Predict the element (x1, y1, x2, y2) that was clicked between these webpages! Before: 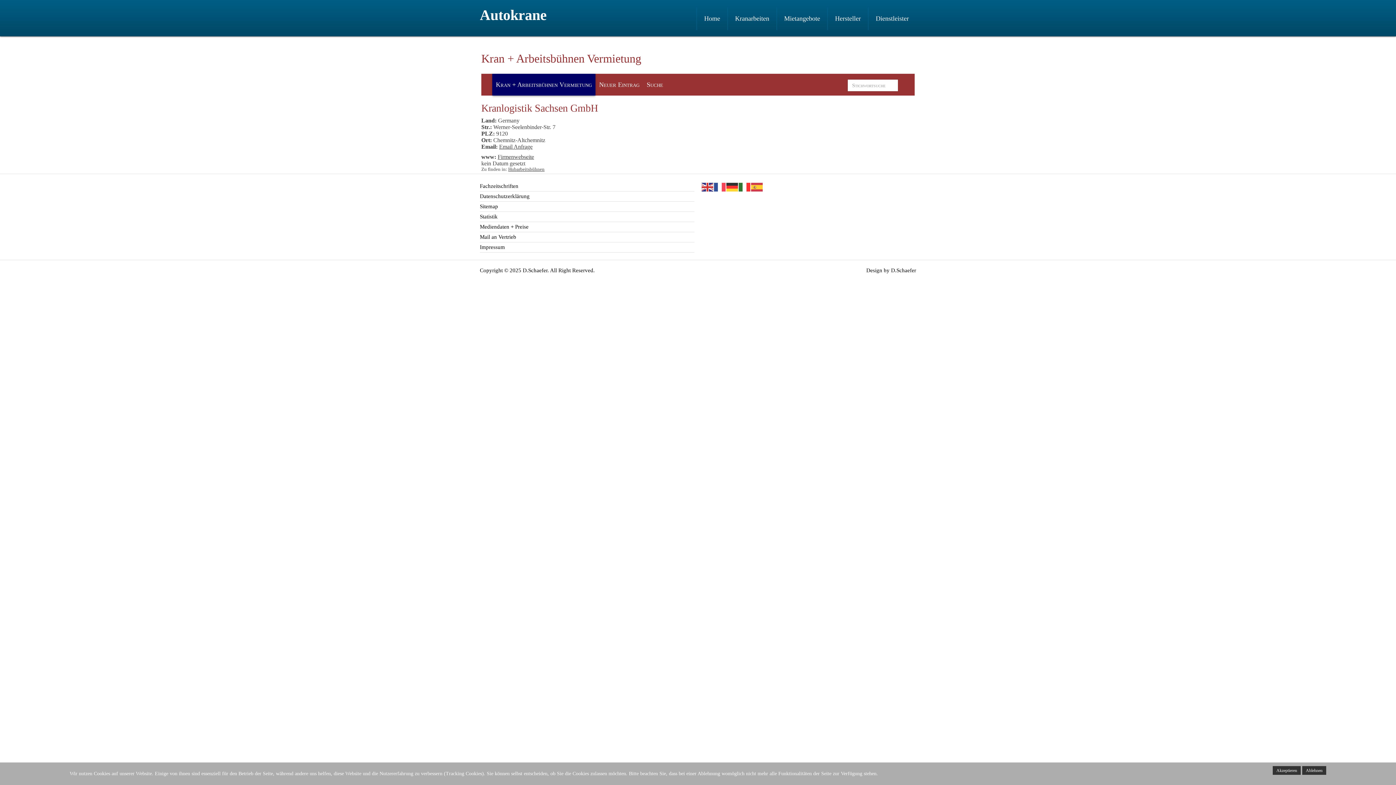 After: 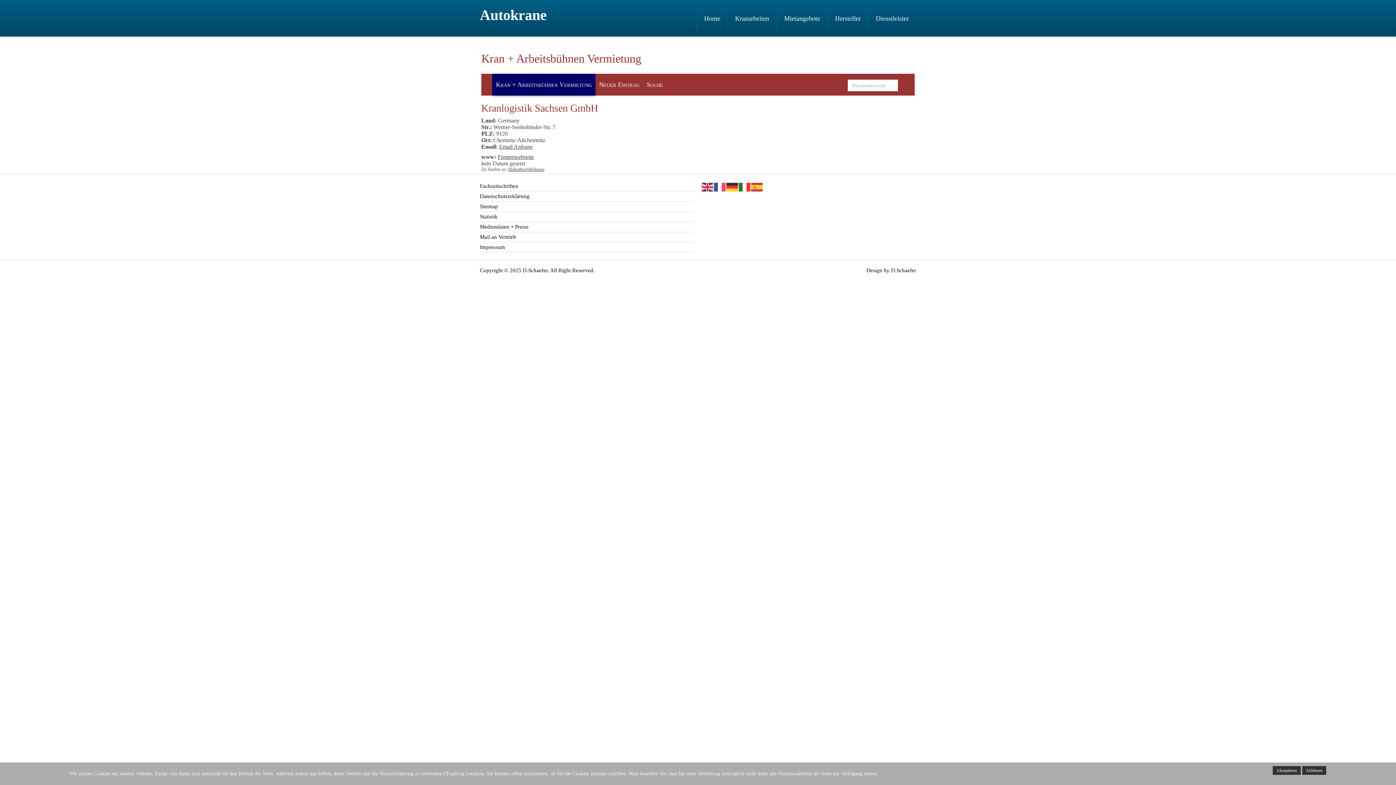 Action: bbox: (480, 242, 694, 252) label: Impressum